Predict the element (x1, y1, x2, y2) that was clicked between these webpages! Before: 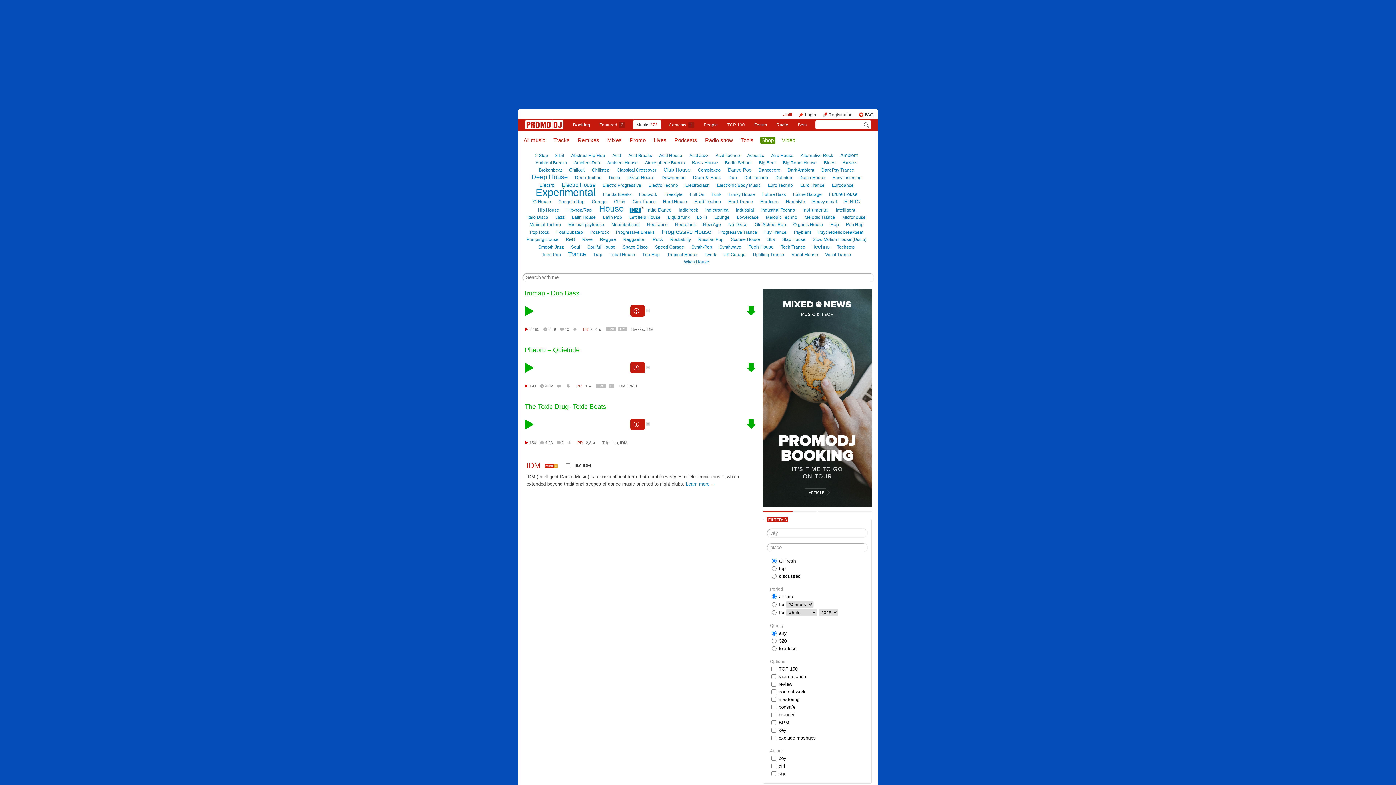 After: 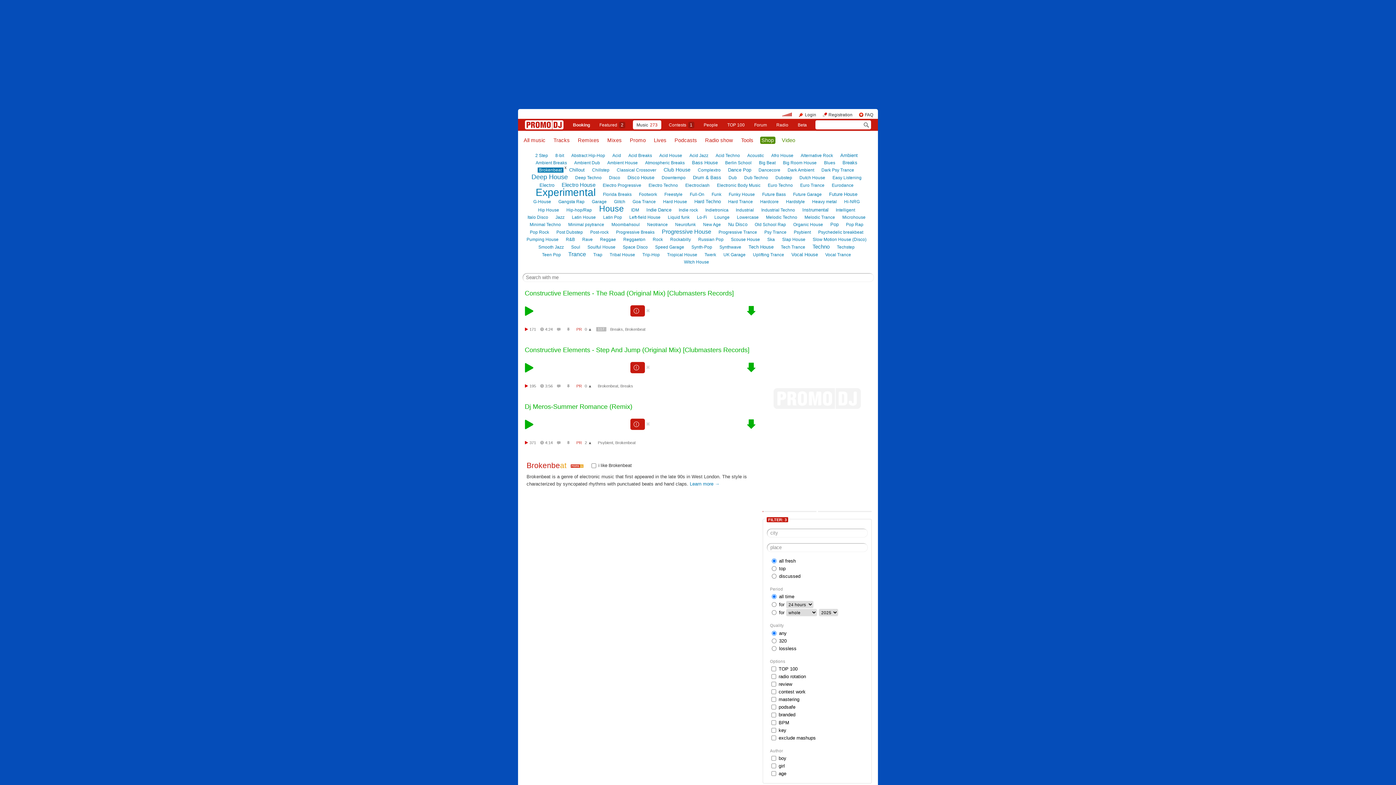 Action: label: Brokenbeat bbox: (537, 167, 563, 172)